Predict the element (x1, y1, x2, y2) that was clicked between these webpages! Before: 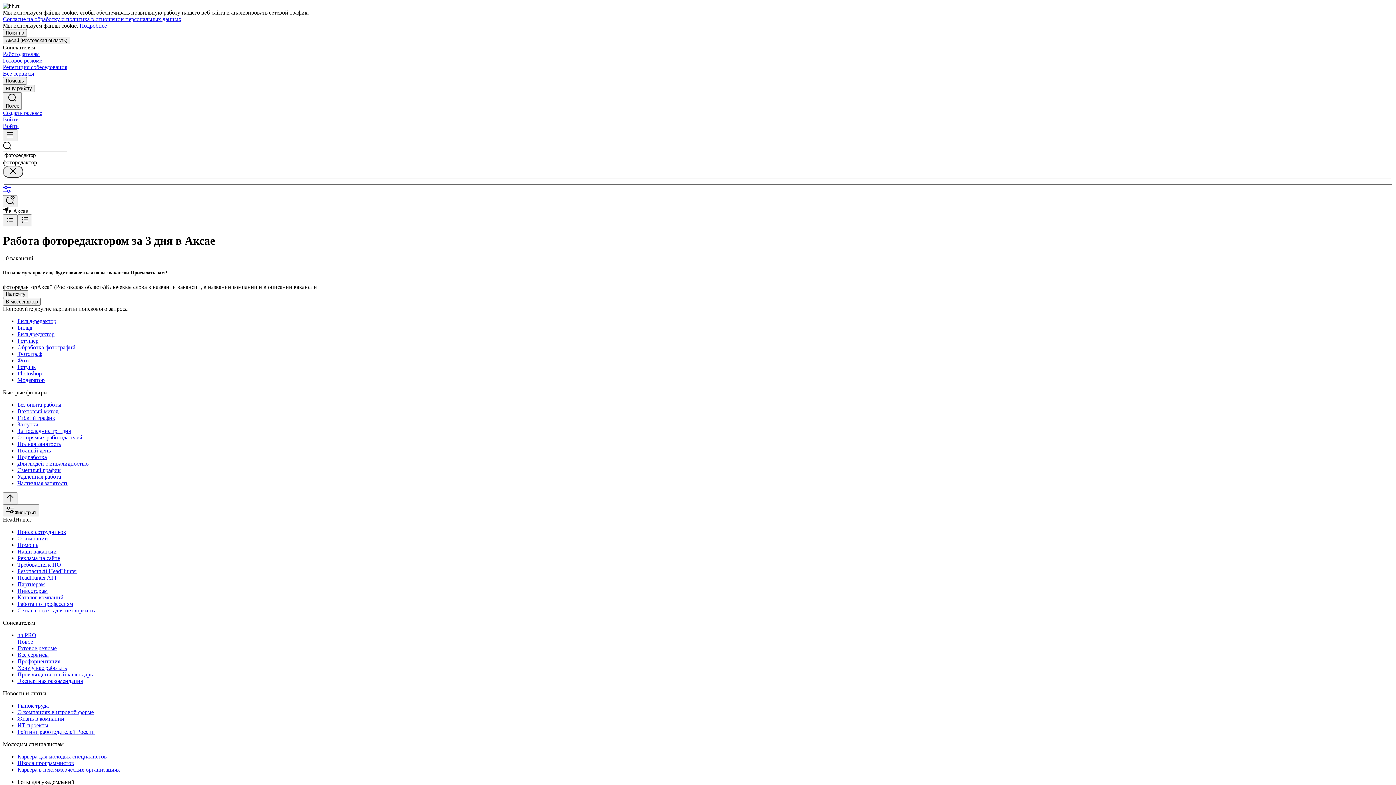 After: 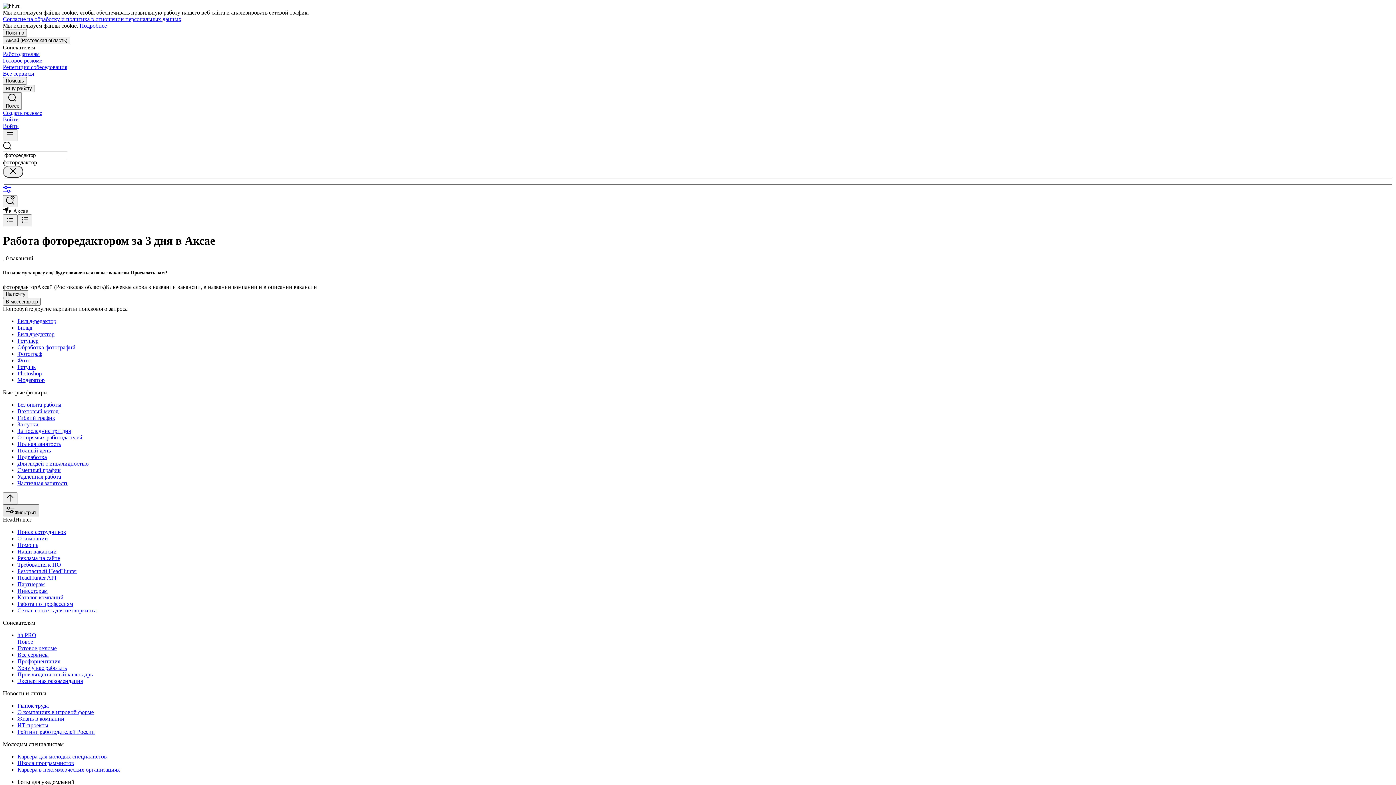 Action: label: Фильтры1 bbox: (2, 504, 39, 516)